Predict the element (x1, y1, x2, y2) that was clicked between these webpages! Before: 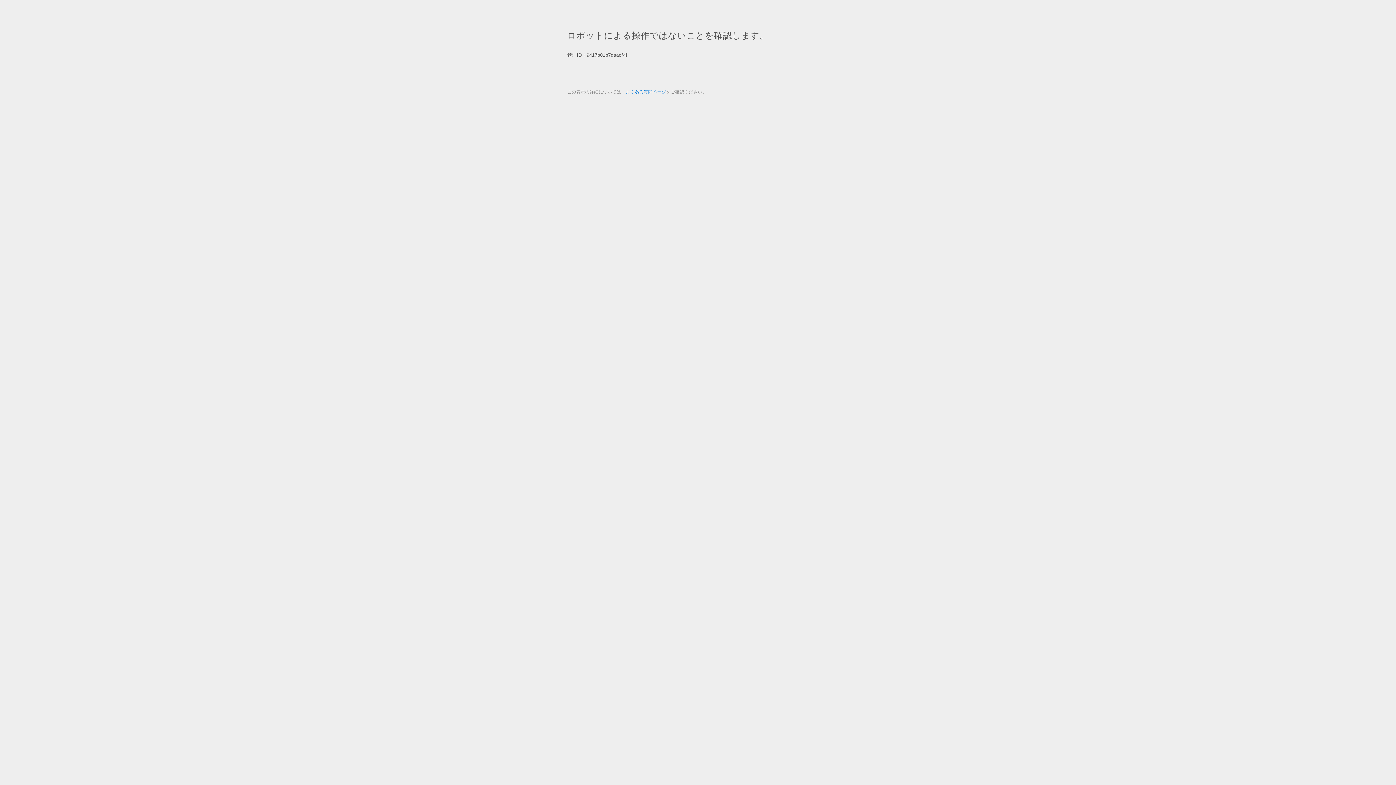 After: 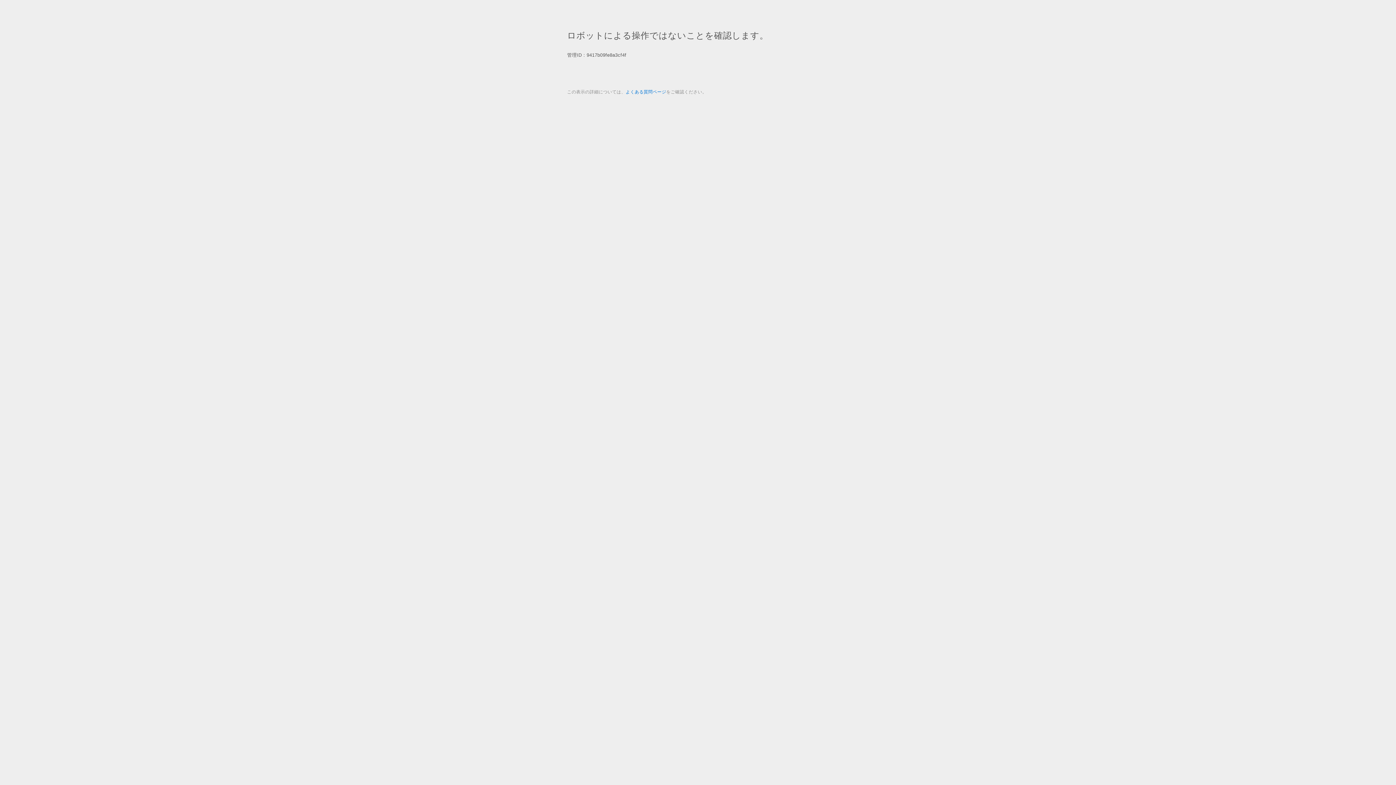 Action: label: よくある質問ページ bbox: (625, 89, 666, 94)